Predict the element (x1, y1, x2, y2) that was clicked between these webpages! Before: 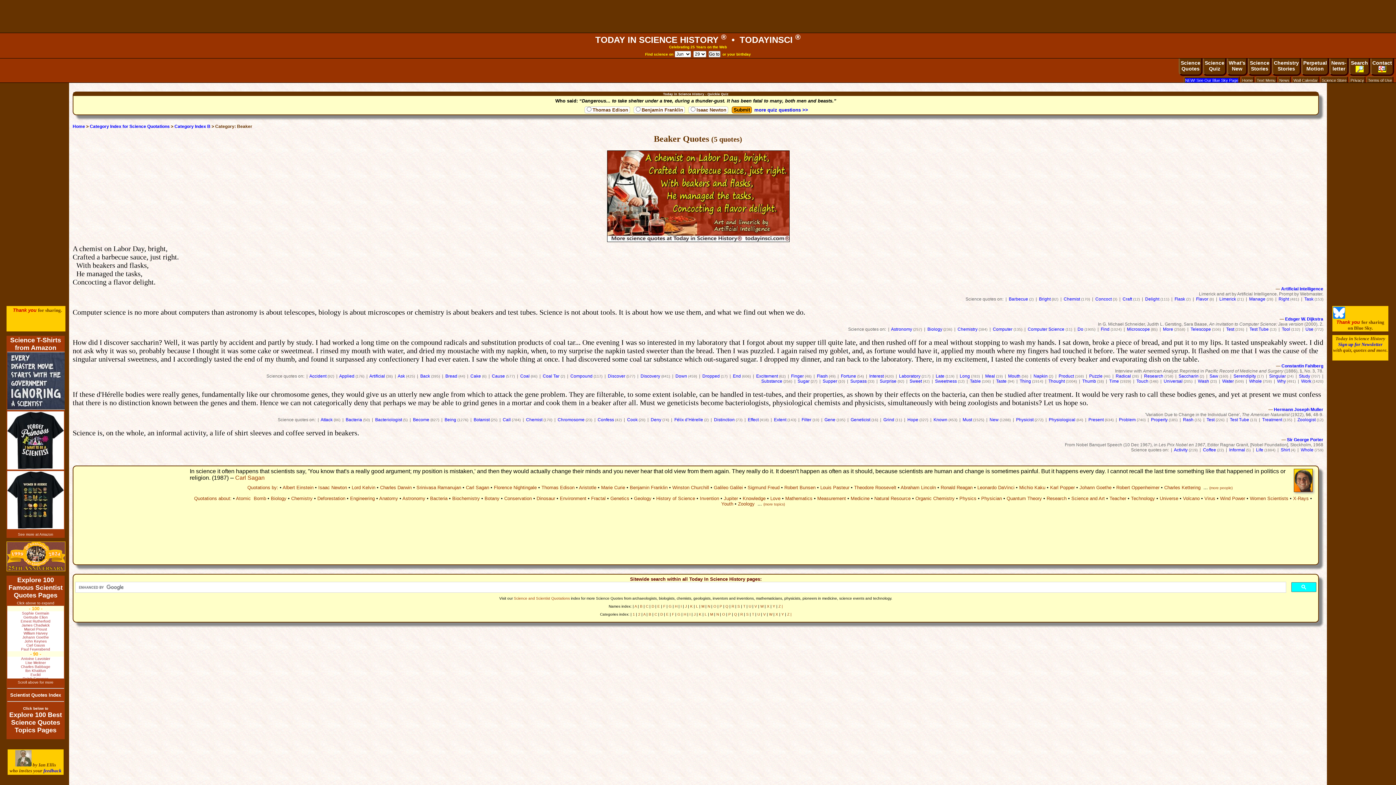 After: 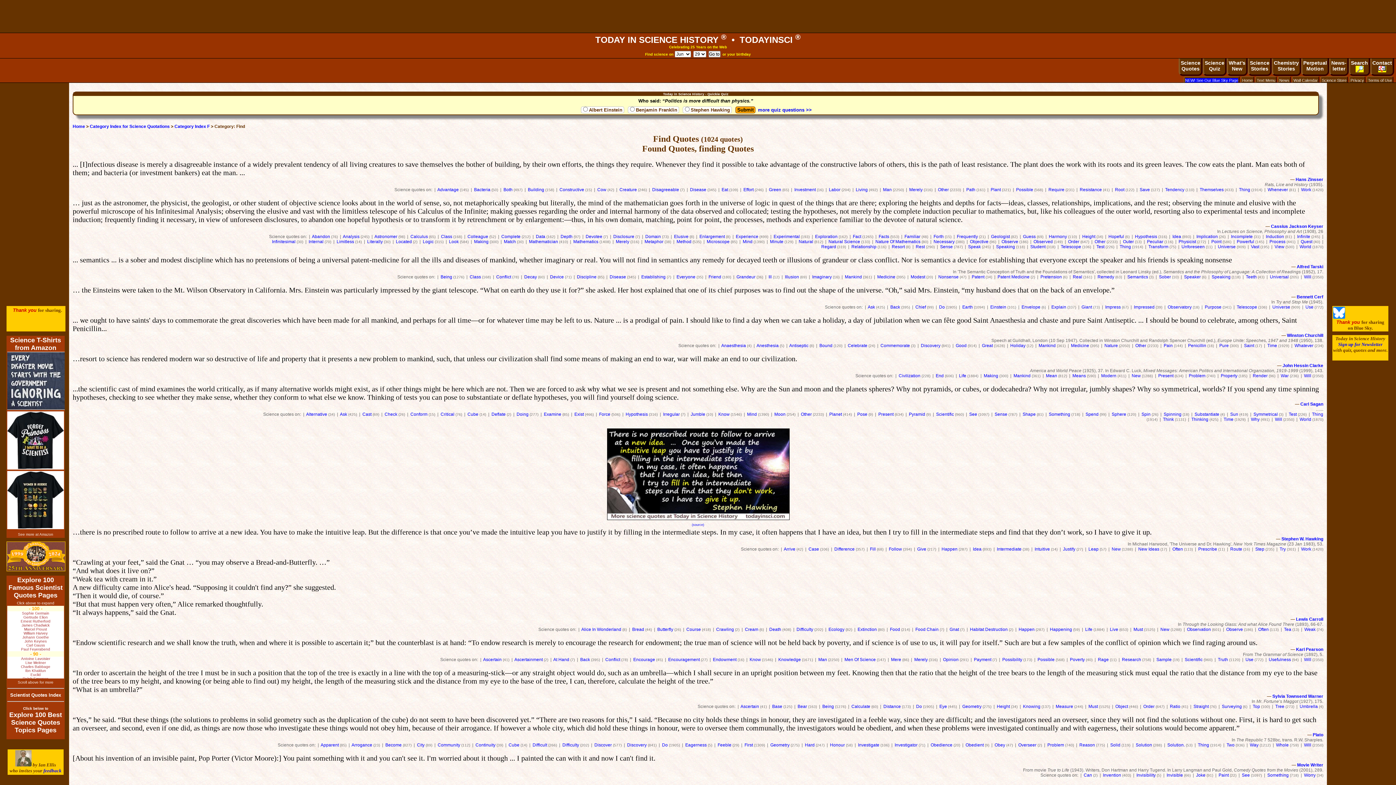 Action: label: Find bbox: (1101, 326, 1109, 332)